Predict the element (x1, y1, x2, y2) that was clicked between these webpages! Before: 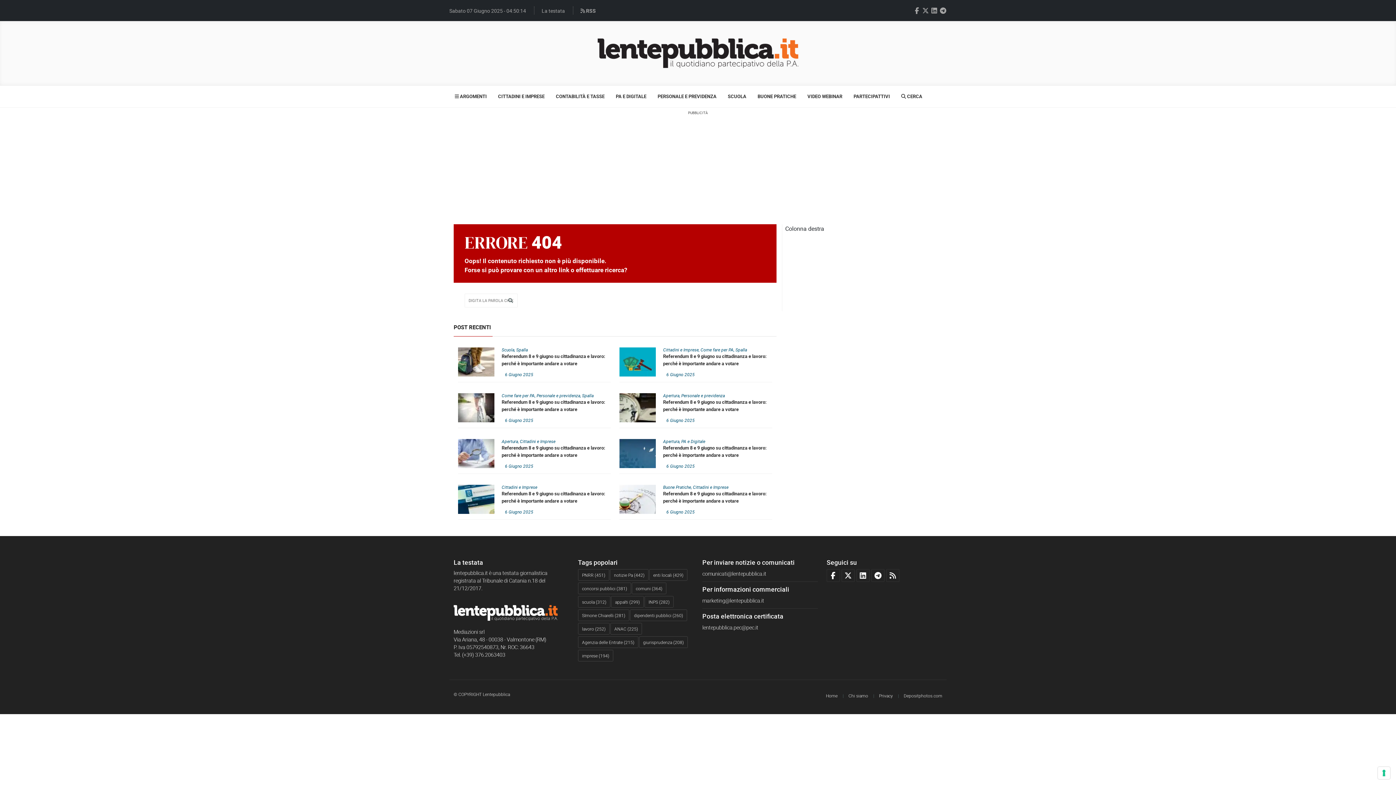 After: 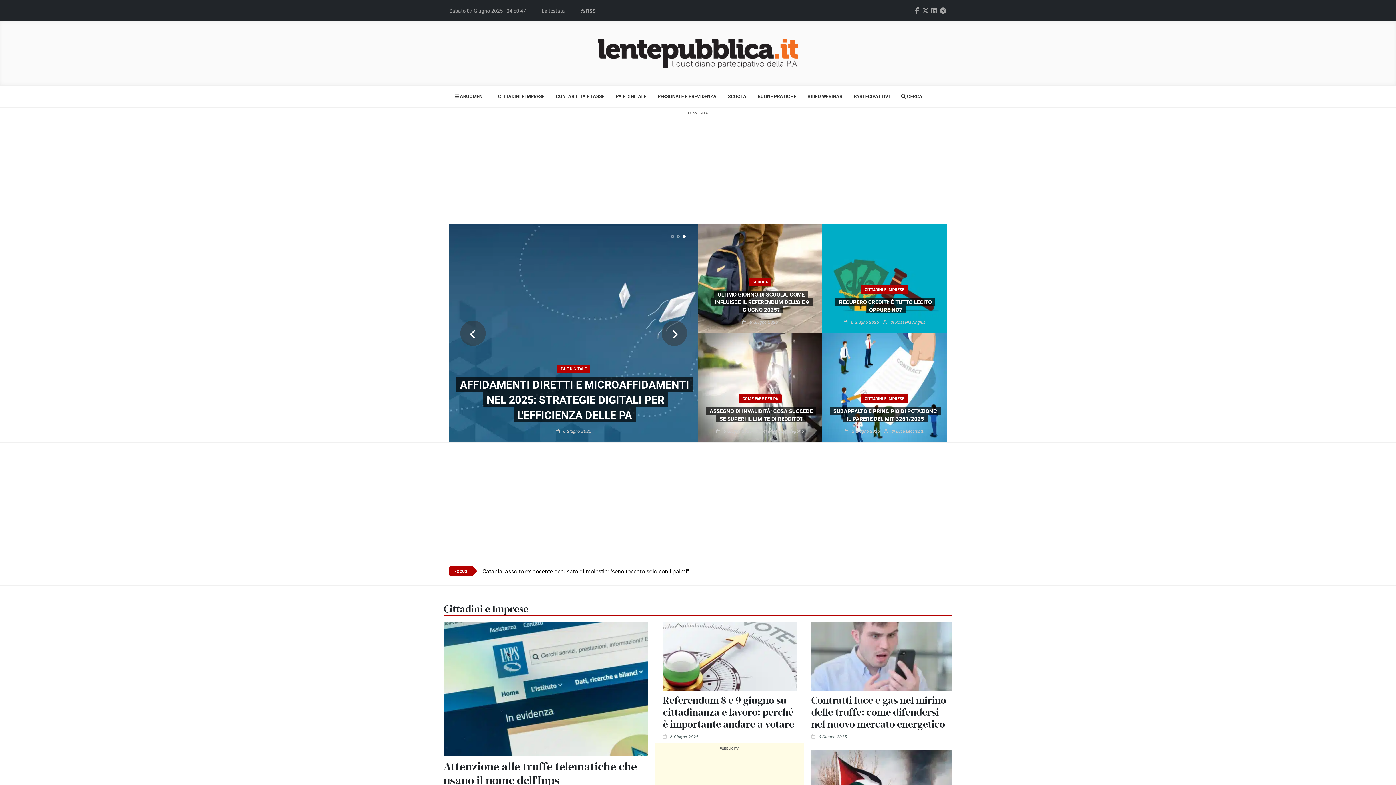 Action: label: Home bbox: (826, 692, 837, 699)